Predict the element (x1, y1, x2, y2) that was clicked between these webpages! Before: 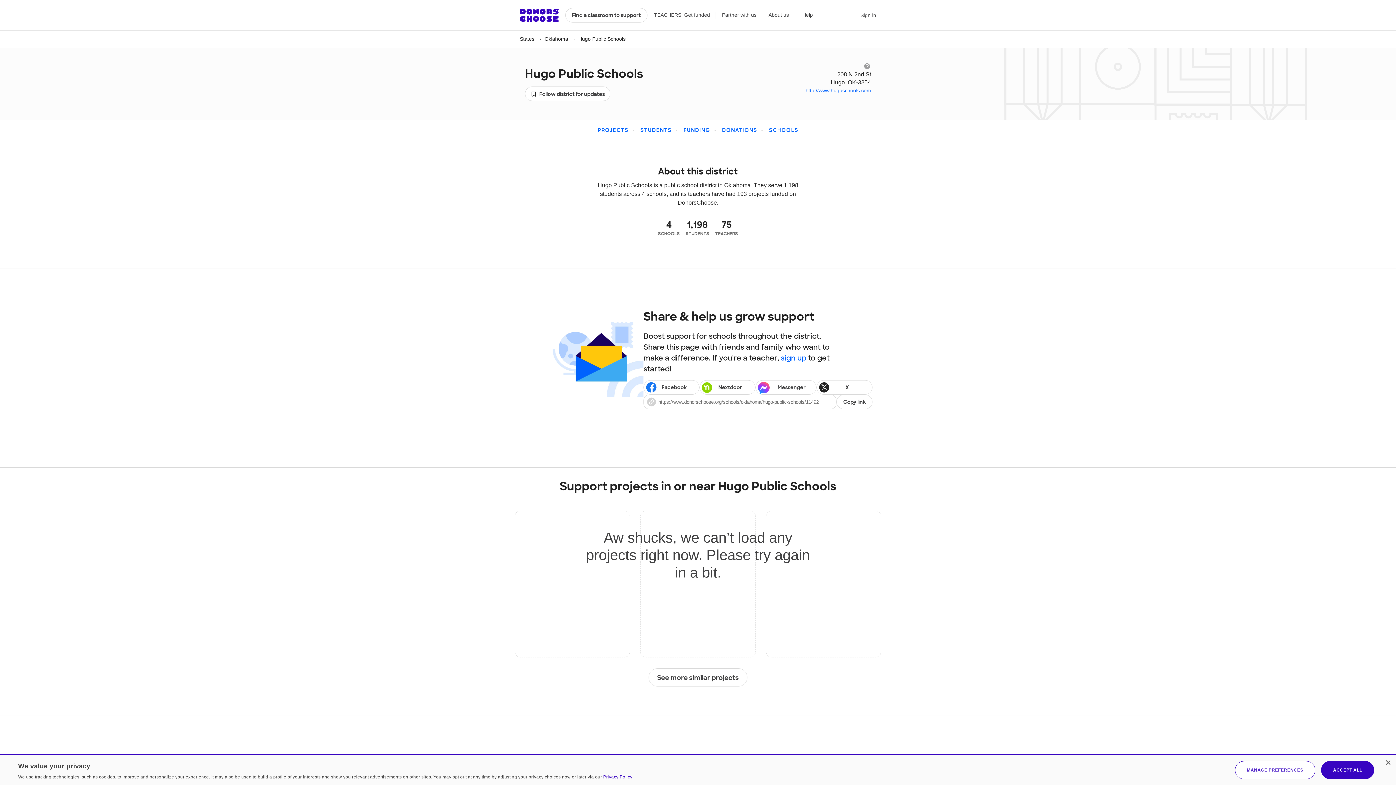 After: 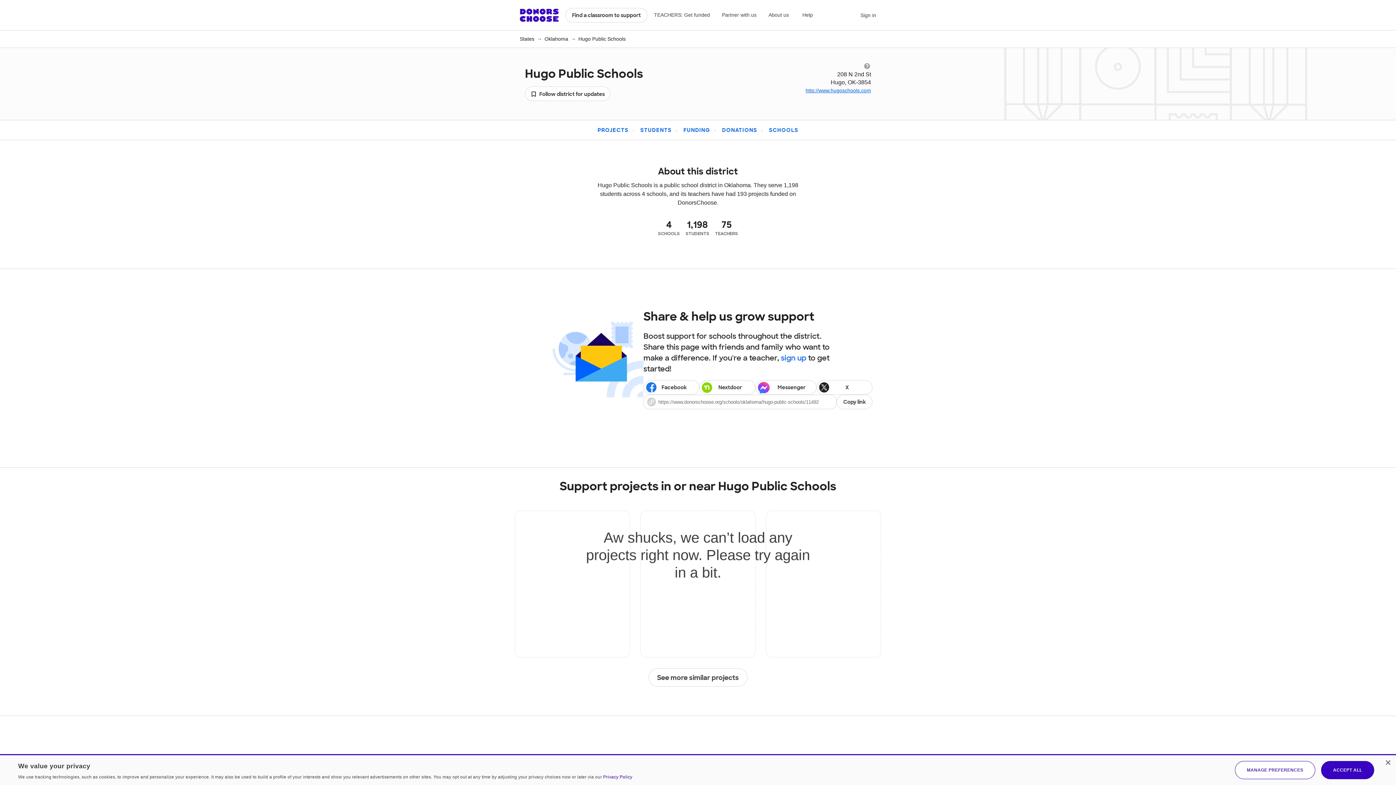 Action: label: http://www.hugoschools.com bbox: (805, 87, 871, 93)